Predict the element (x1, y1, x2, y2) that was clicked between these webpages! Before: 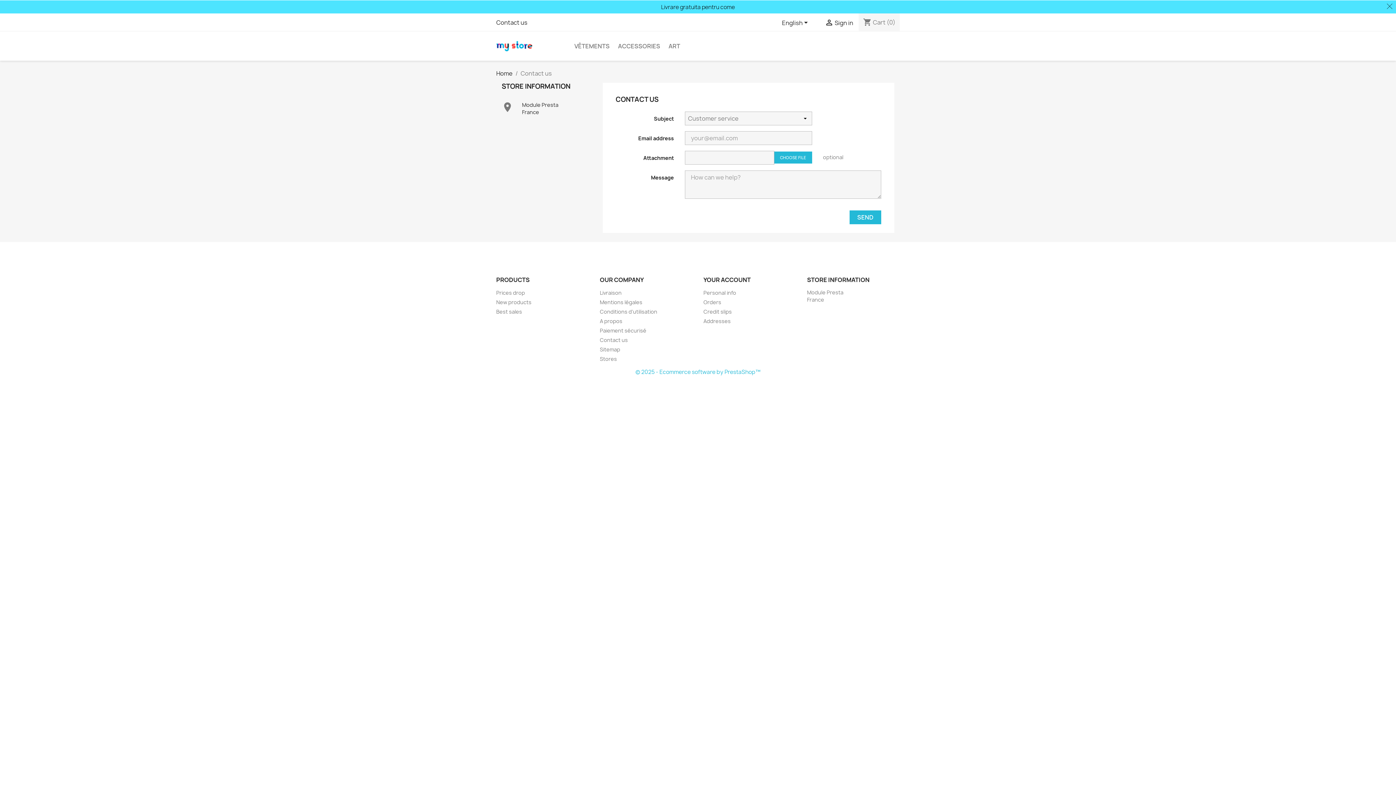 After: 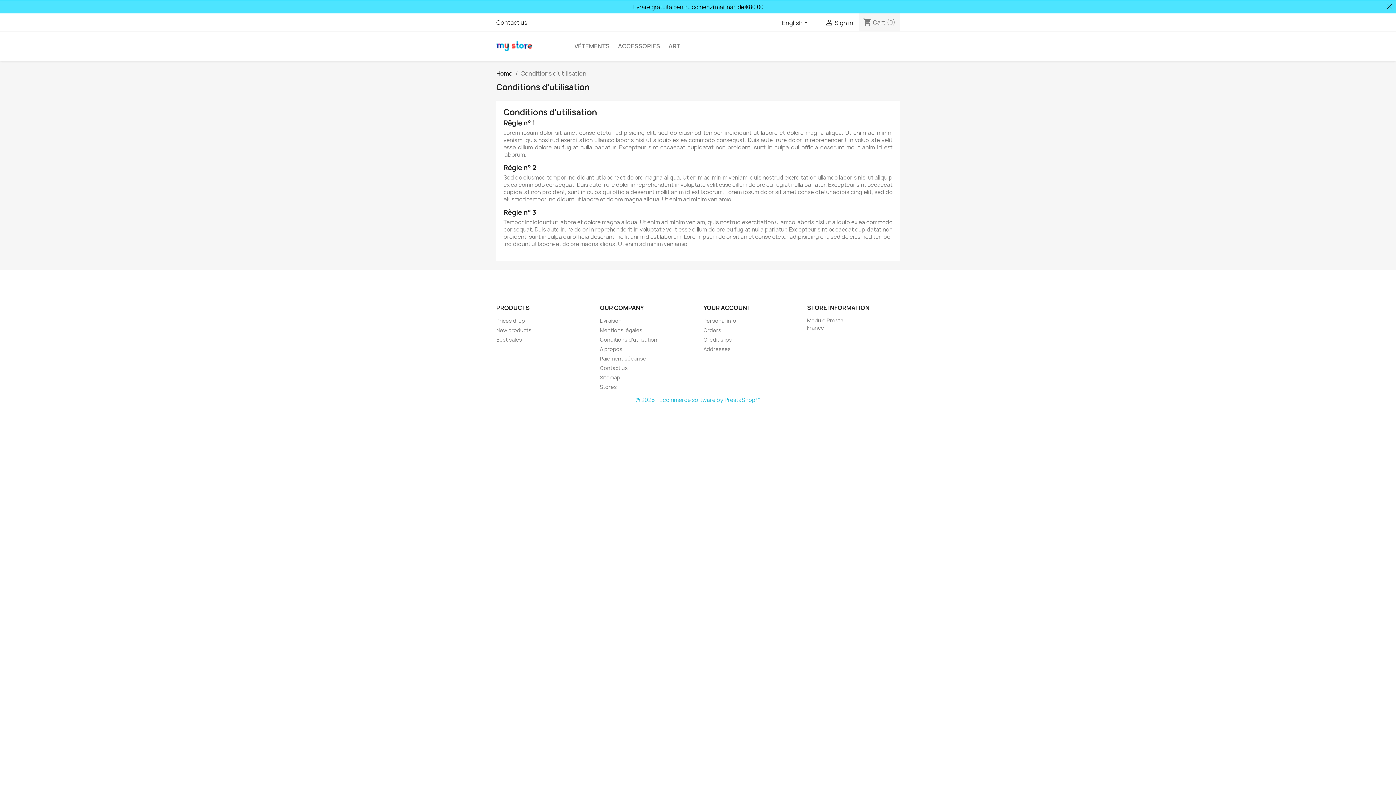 Action: label: Conditions d'utilisation bbox: (600, 308, 657, 315)